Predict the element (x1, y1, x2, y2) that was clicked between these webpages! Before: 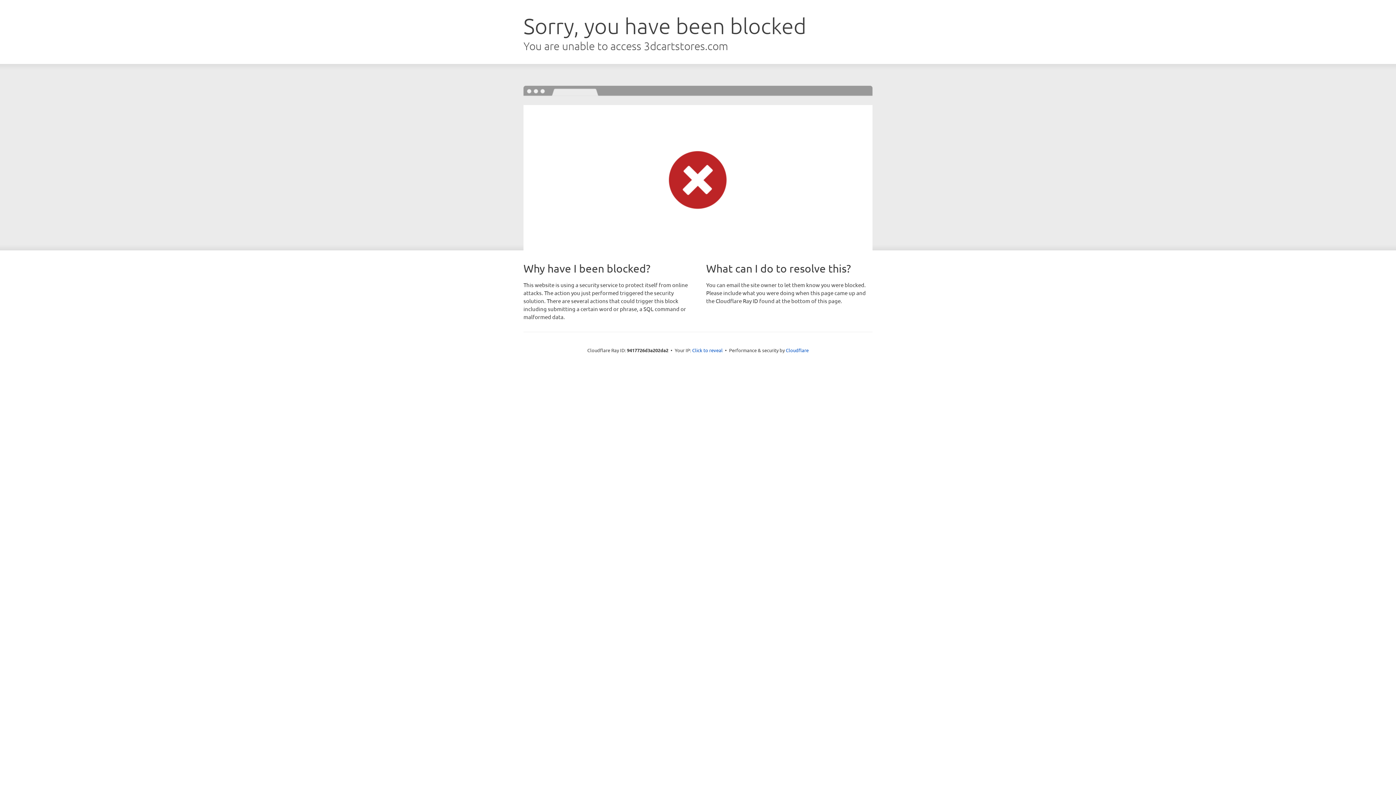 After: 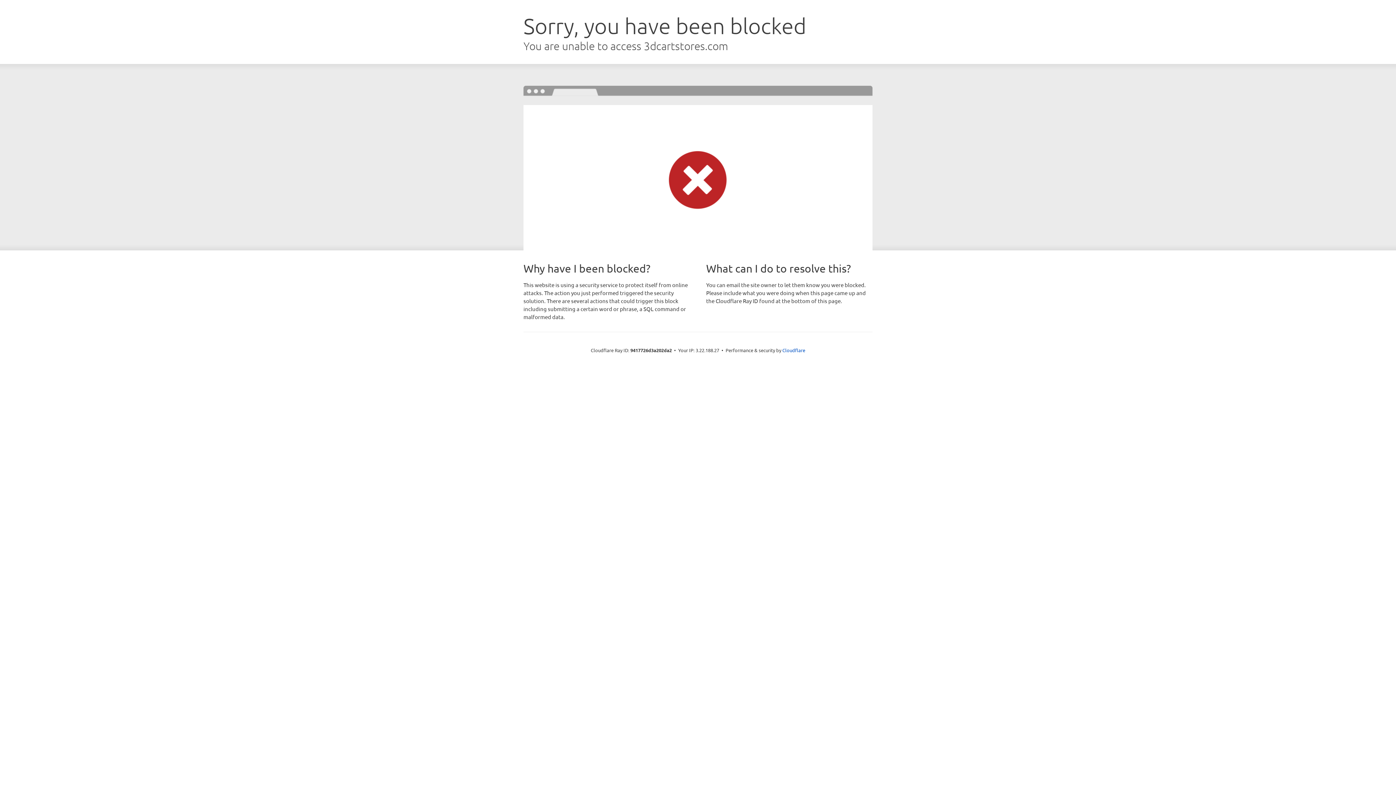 Action: bbox: (692, 346, 722, 353) label: Click to reveal